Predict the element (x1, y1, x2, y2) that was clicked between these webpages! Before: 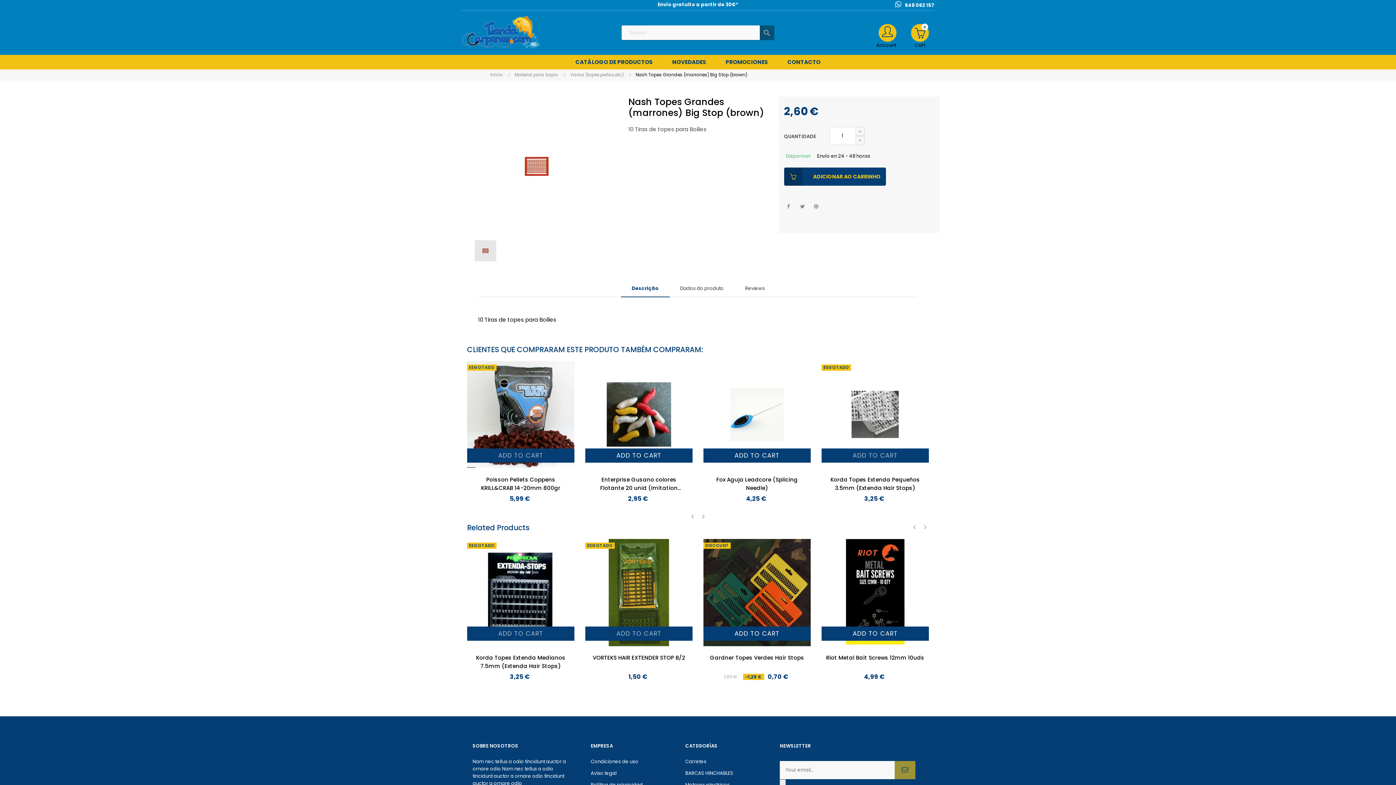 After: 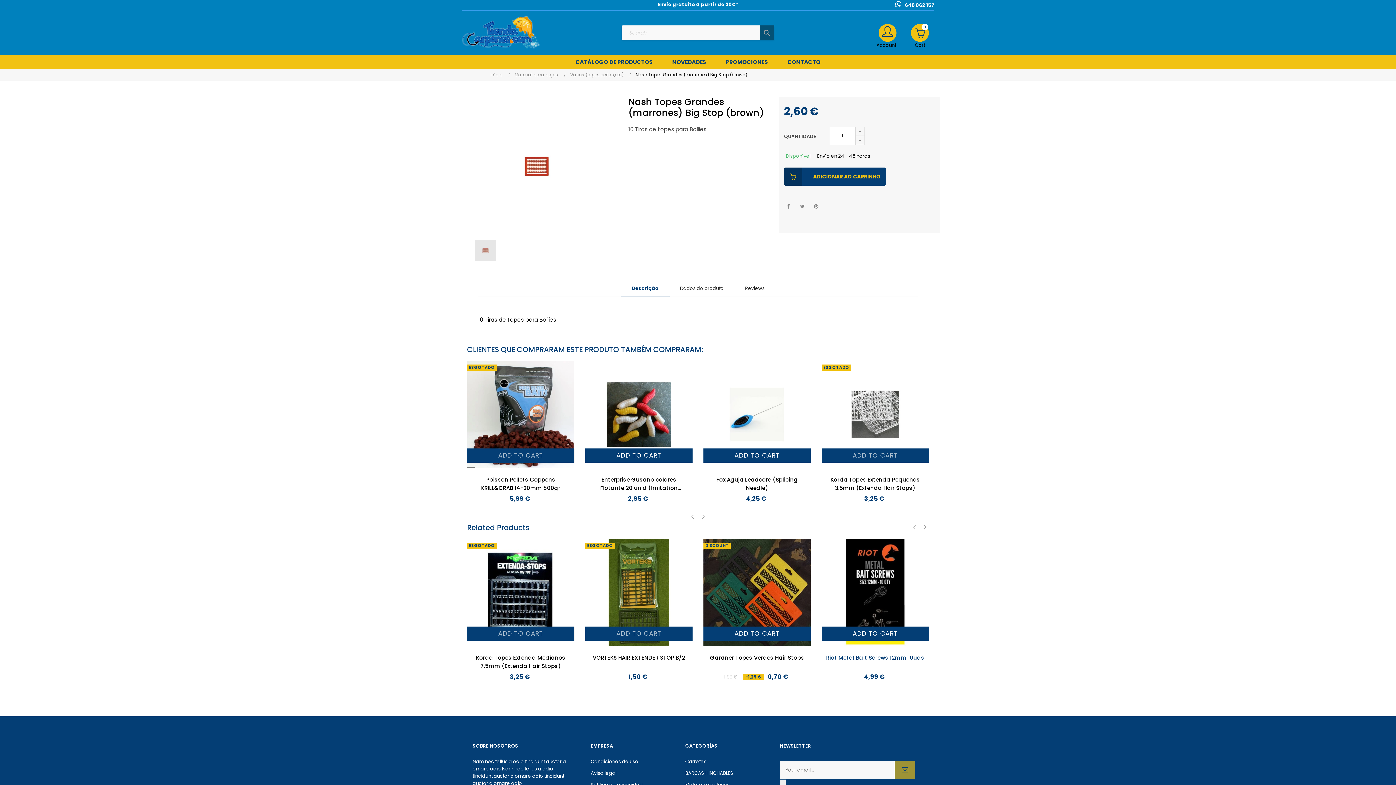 Action: bbox: (825, 653, 925, 670) label: Riot Metal Bait Screws 12mm 10uds